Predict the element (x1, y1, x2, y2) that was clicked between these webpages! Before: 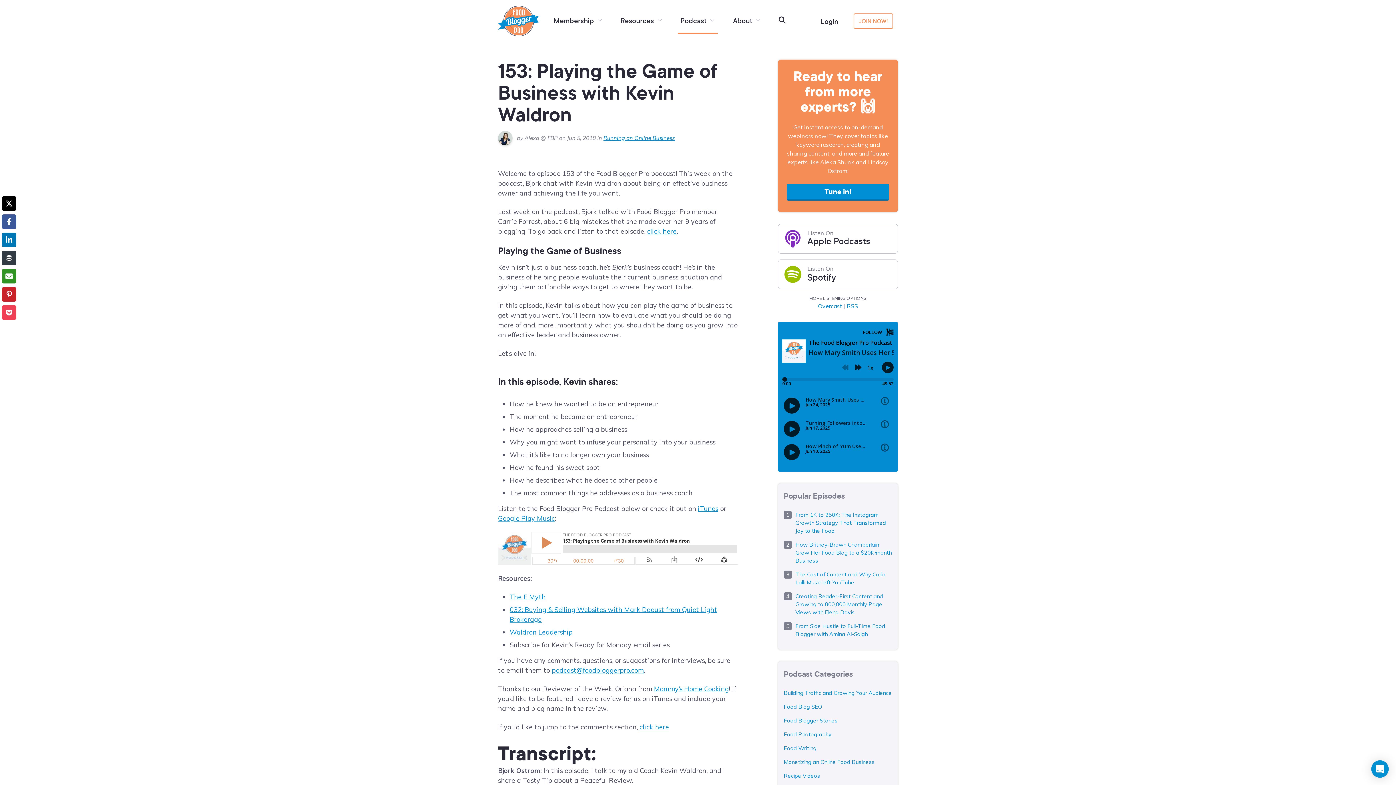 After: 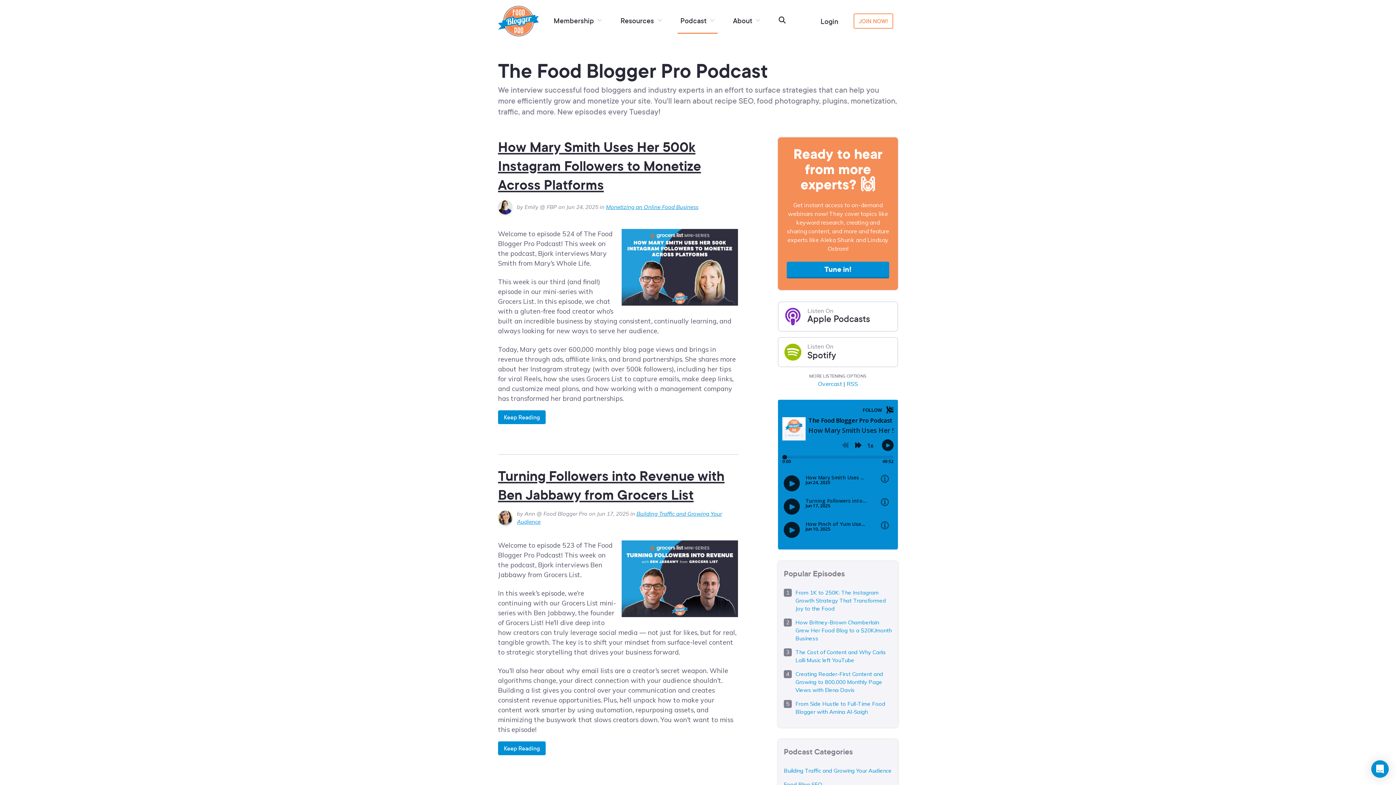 Action: bbox: (677, 8, 717, 33) label: Podcast 